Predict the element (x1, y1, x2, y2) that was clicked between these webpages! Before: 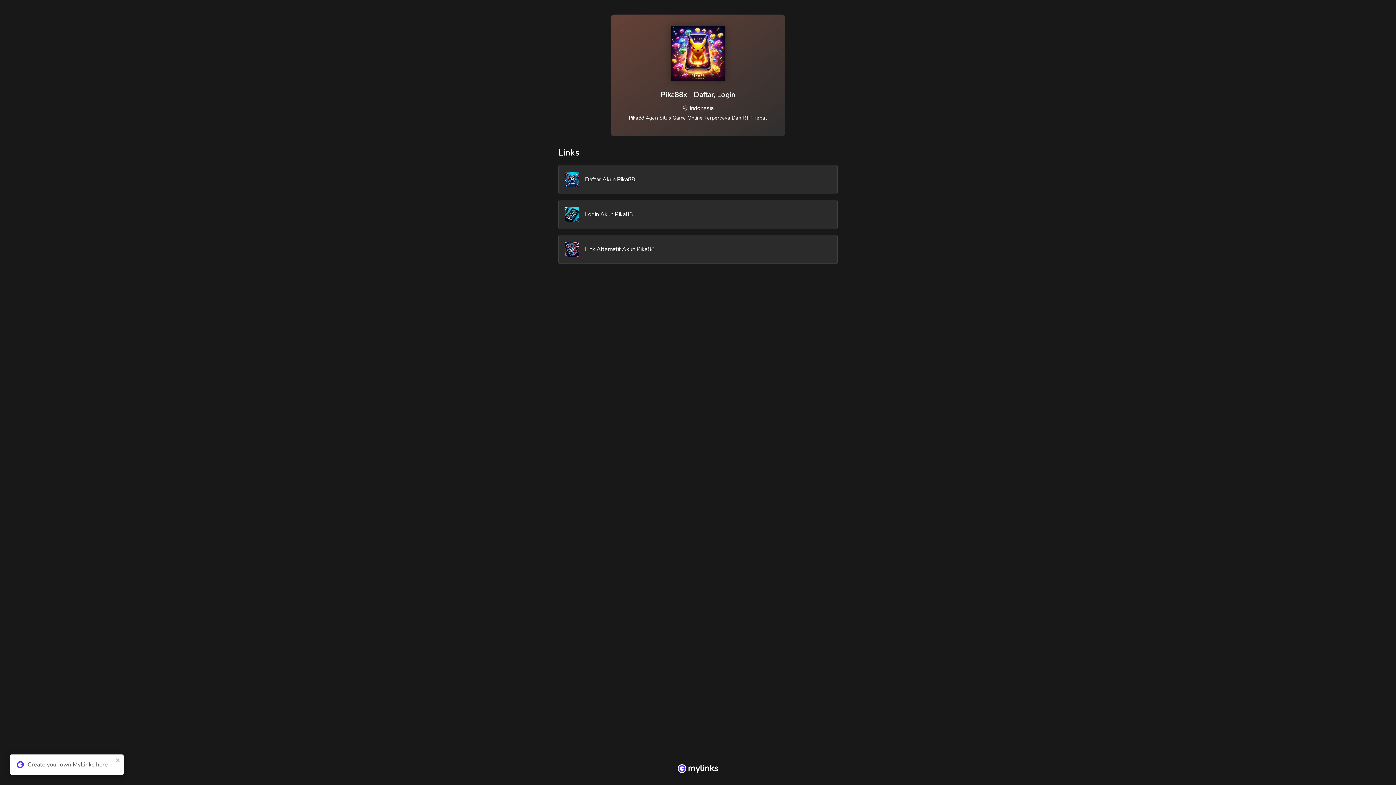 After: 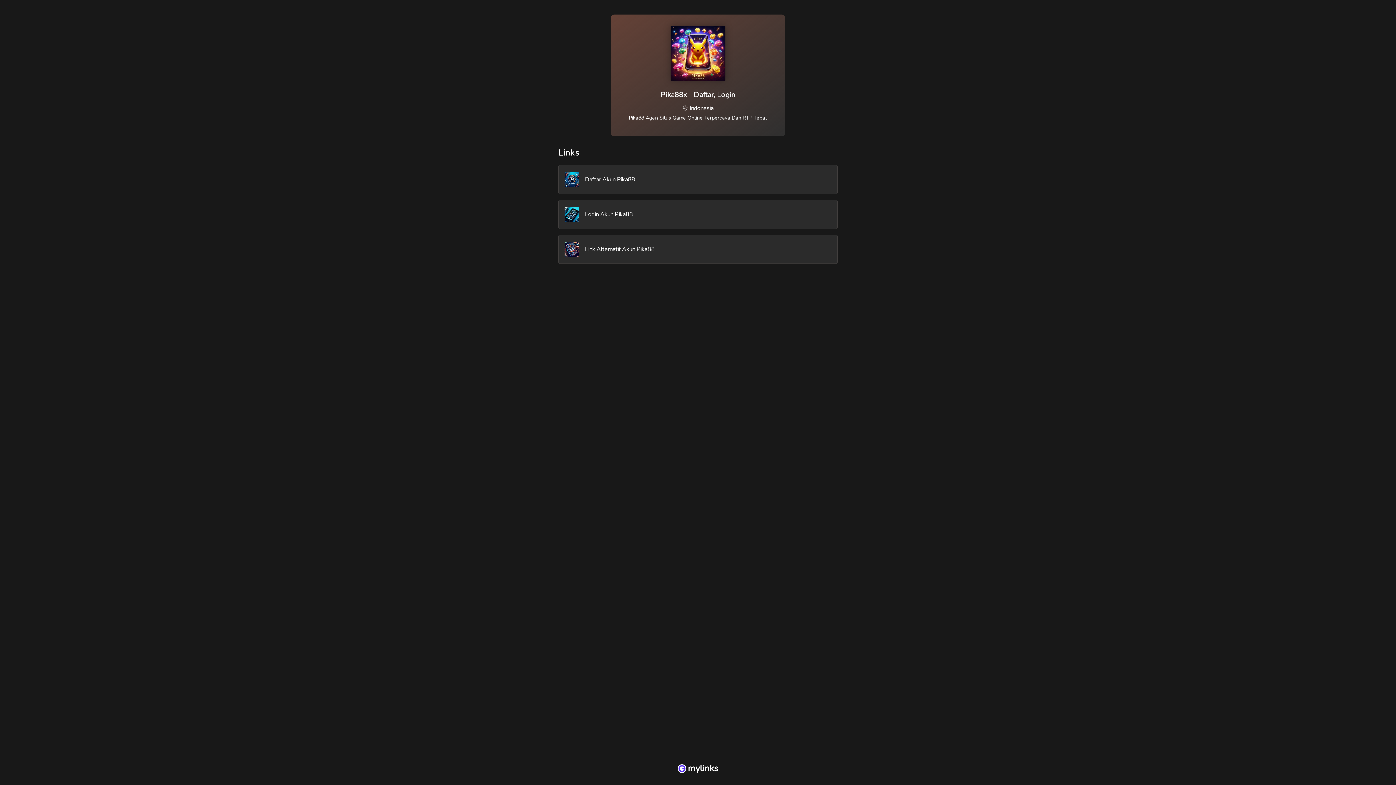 Action: label: close bbox: (70, 757, 75, 763)